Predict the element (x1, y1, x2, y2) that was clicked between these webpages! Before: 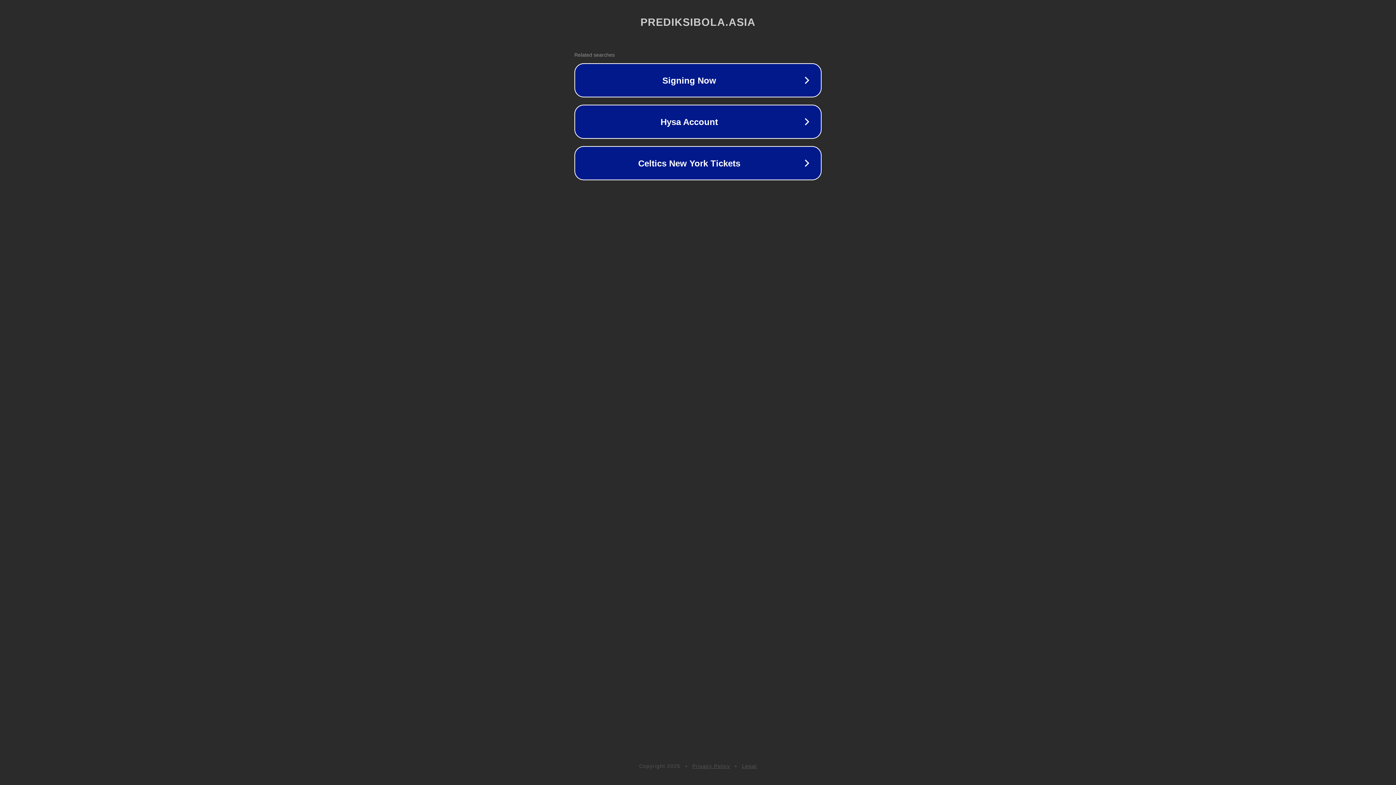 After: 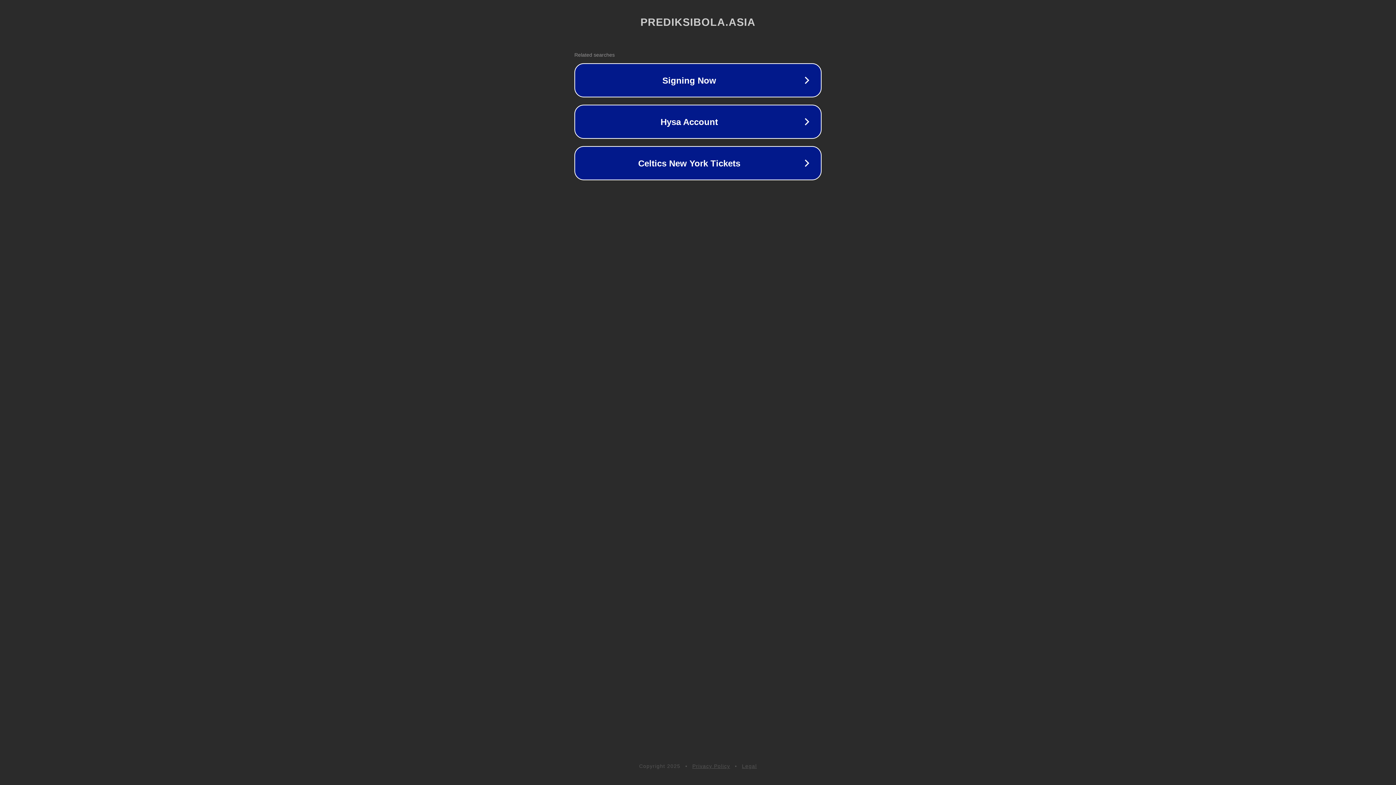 Action: label: Privacy Policy bbox: (692, 763, 730, 769)